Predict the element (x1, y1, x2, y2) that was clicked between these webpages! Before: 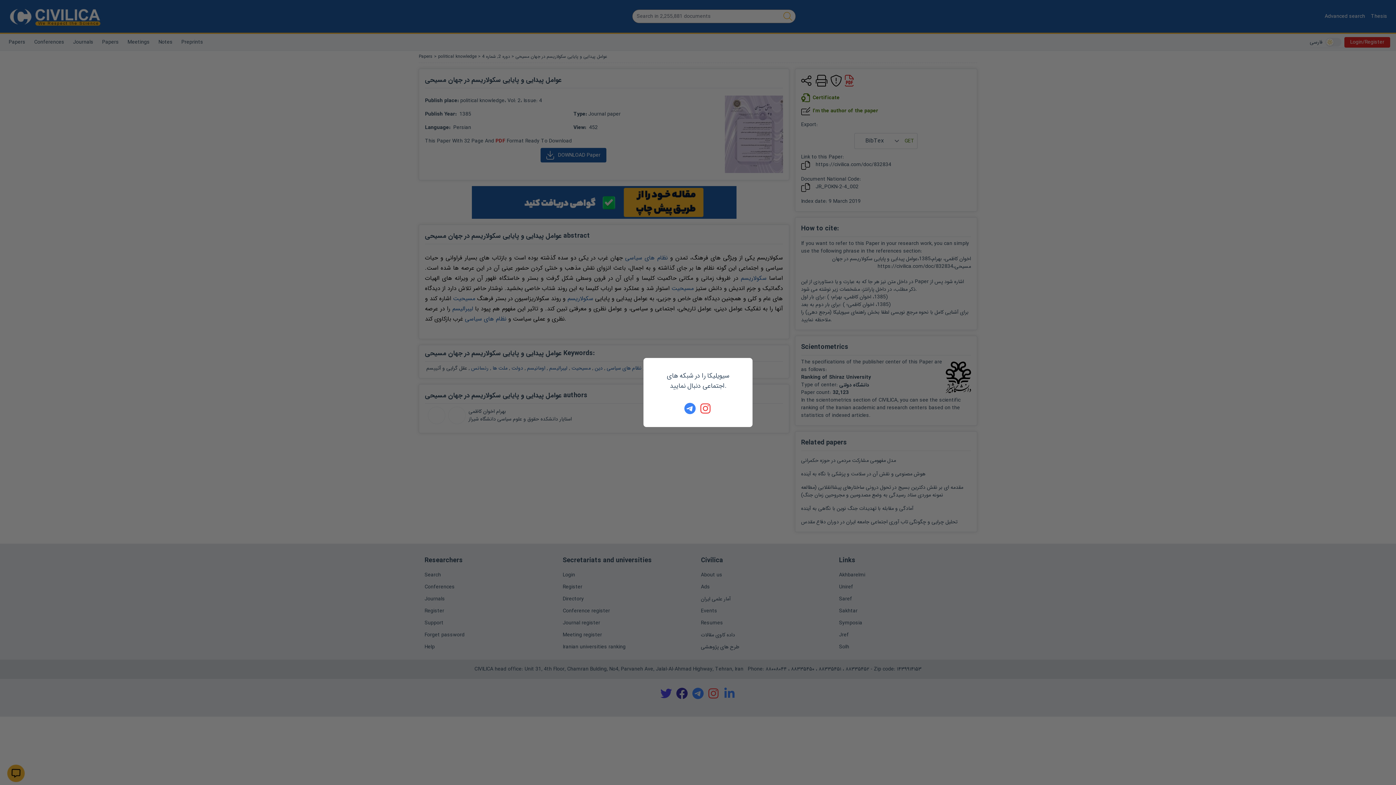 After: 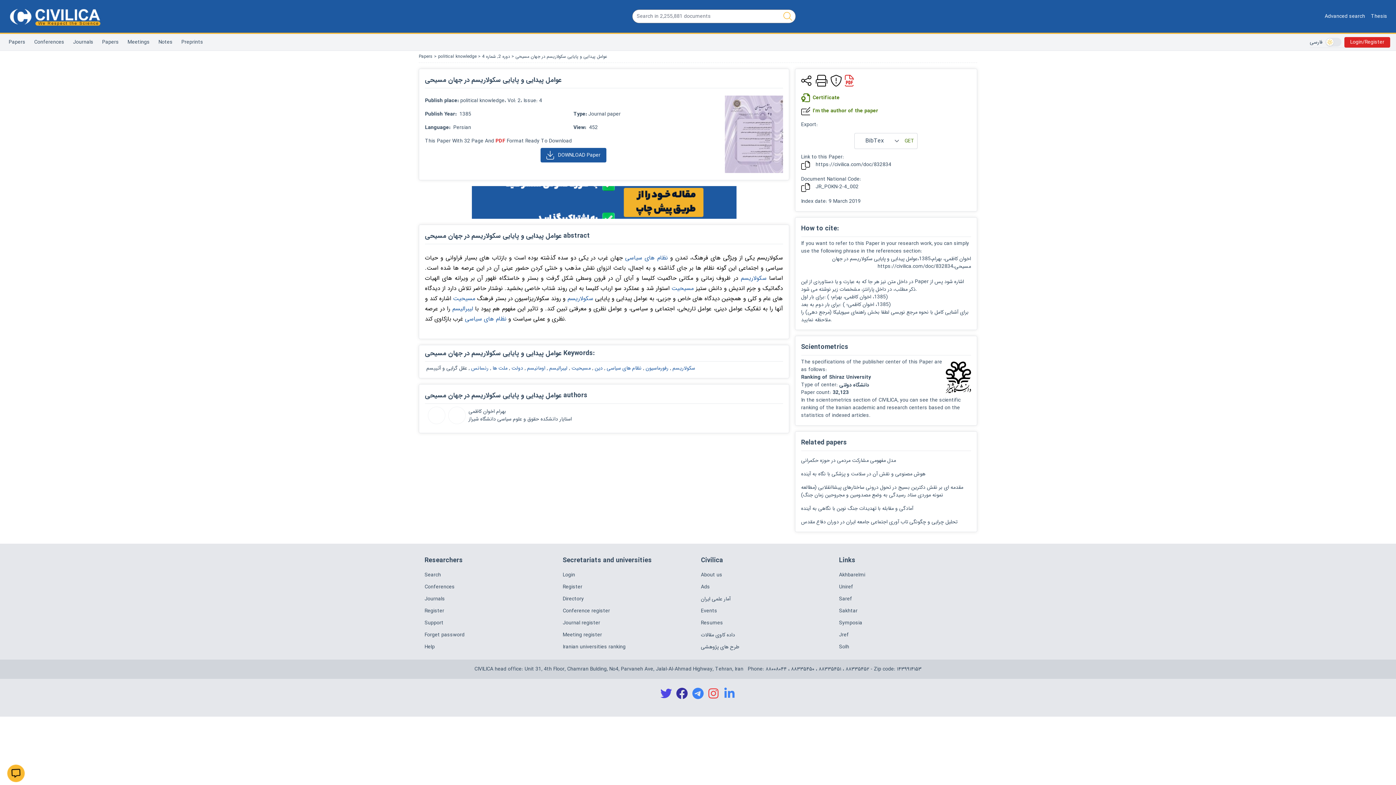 Action: bbox: (684, 402, 696, 414)